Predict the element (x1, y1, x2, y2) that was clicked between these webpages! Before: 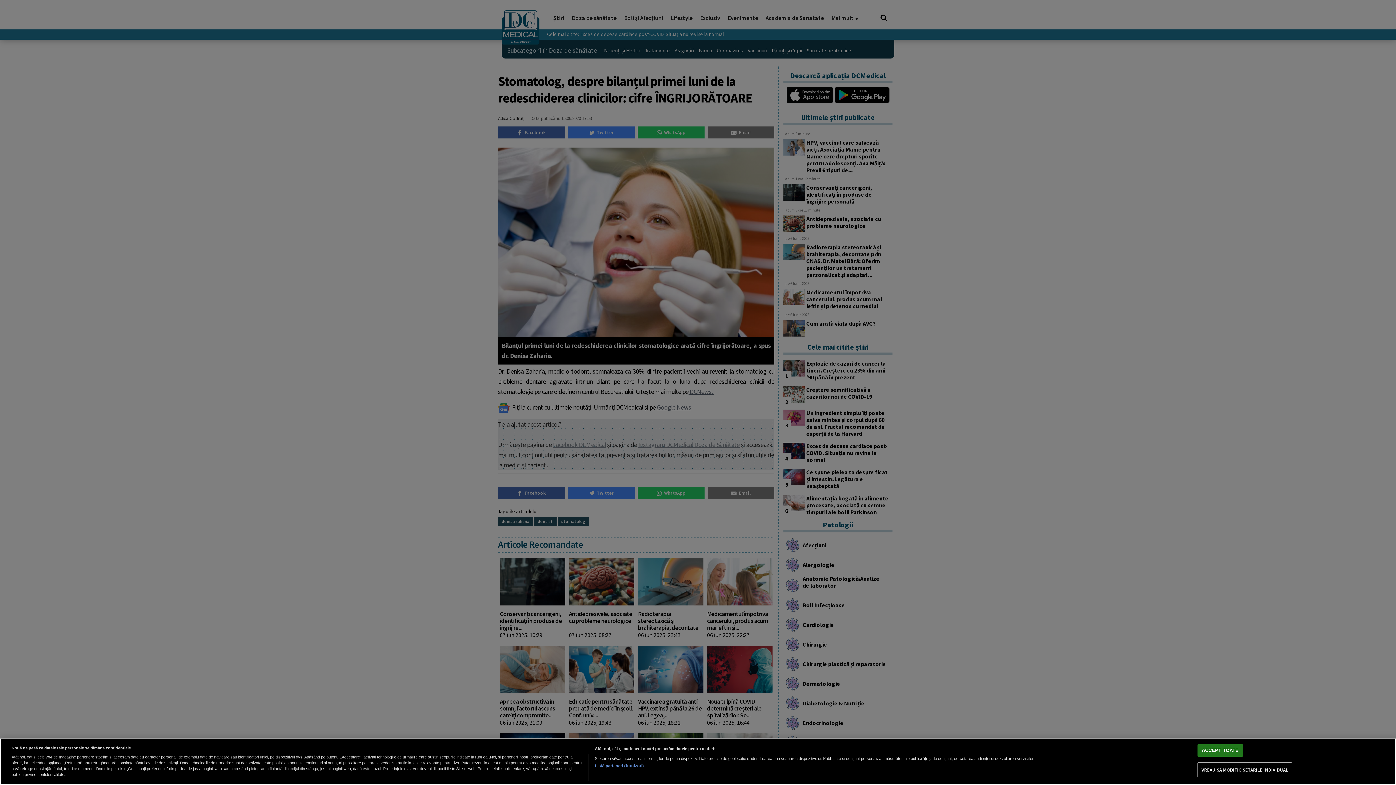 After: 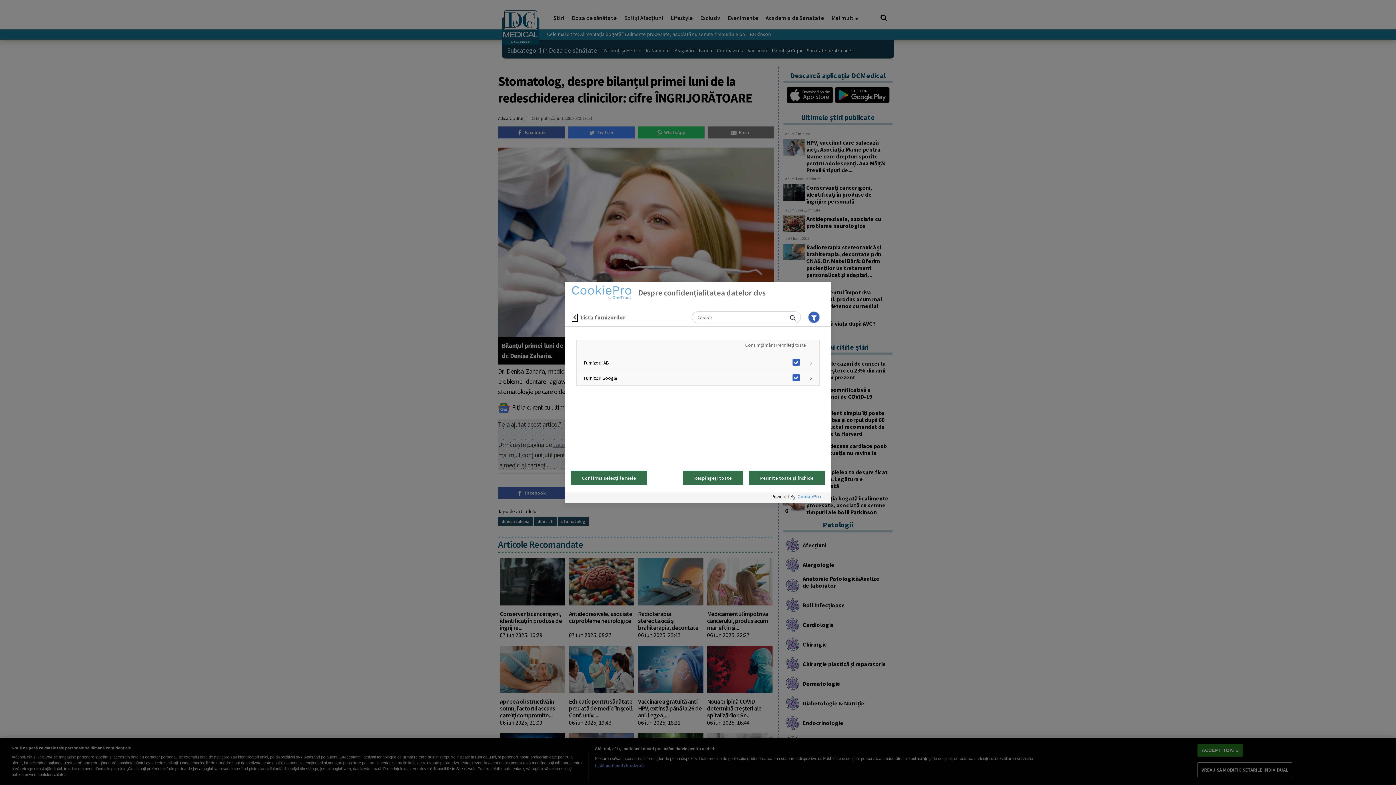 Action: bbox: (594, 763, 644, 769) label: Listă parteneri (furnizori)